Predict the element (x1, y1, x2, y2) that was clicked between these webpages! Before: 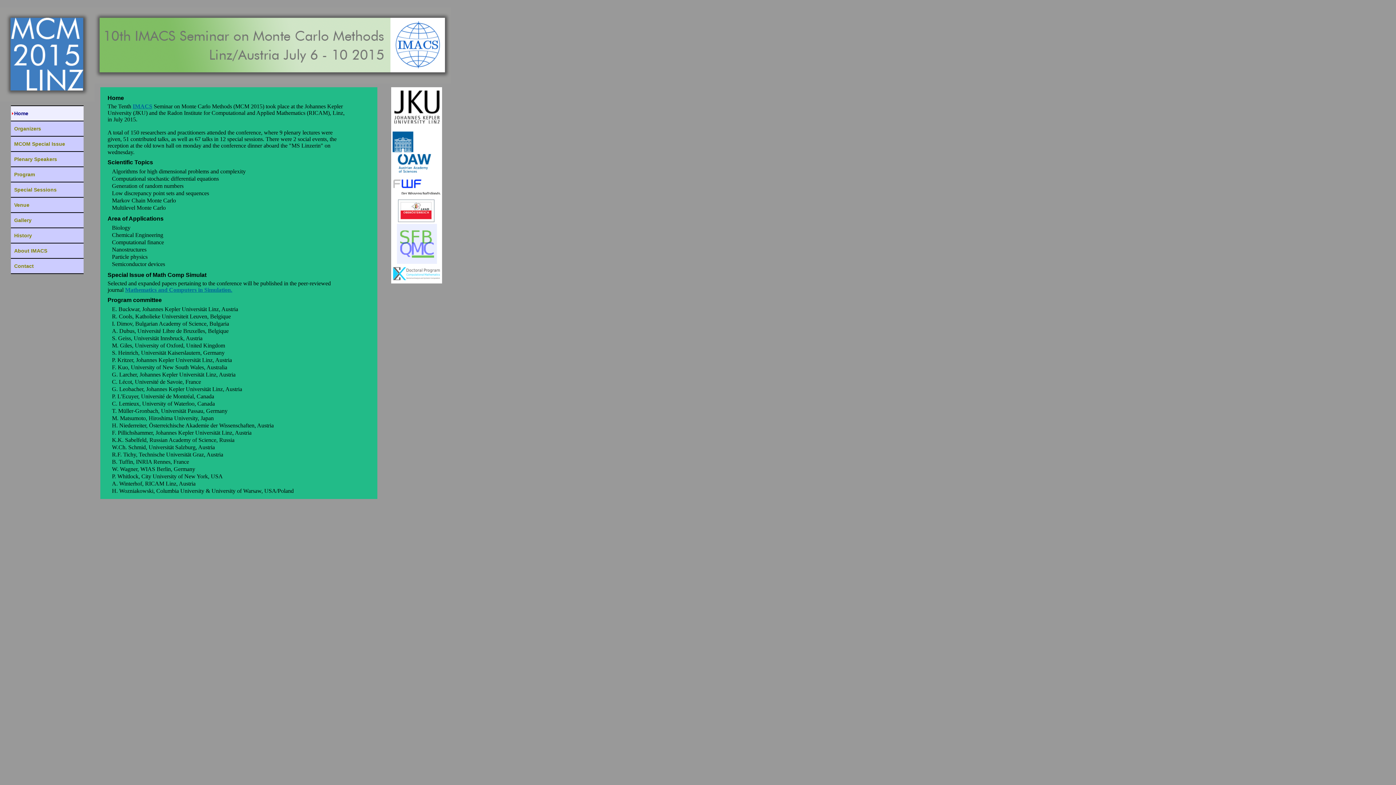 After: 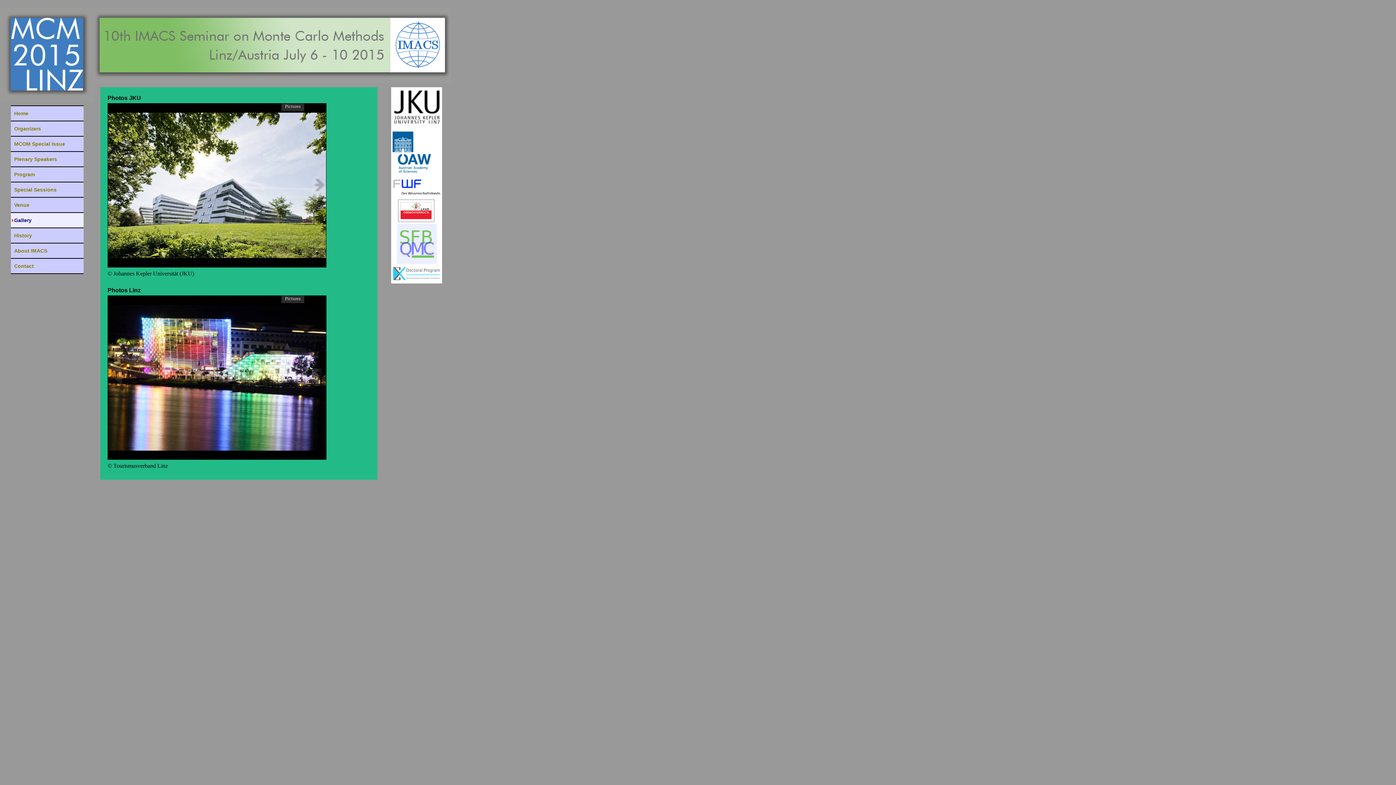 Action: label: Gallery bbox: (14, 217, 31, 223)